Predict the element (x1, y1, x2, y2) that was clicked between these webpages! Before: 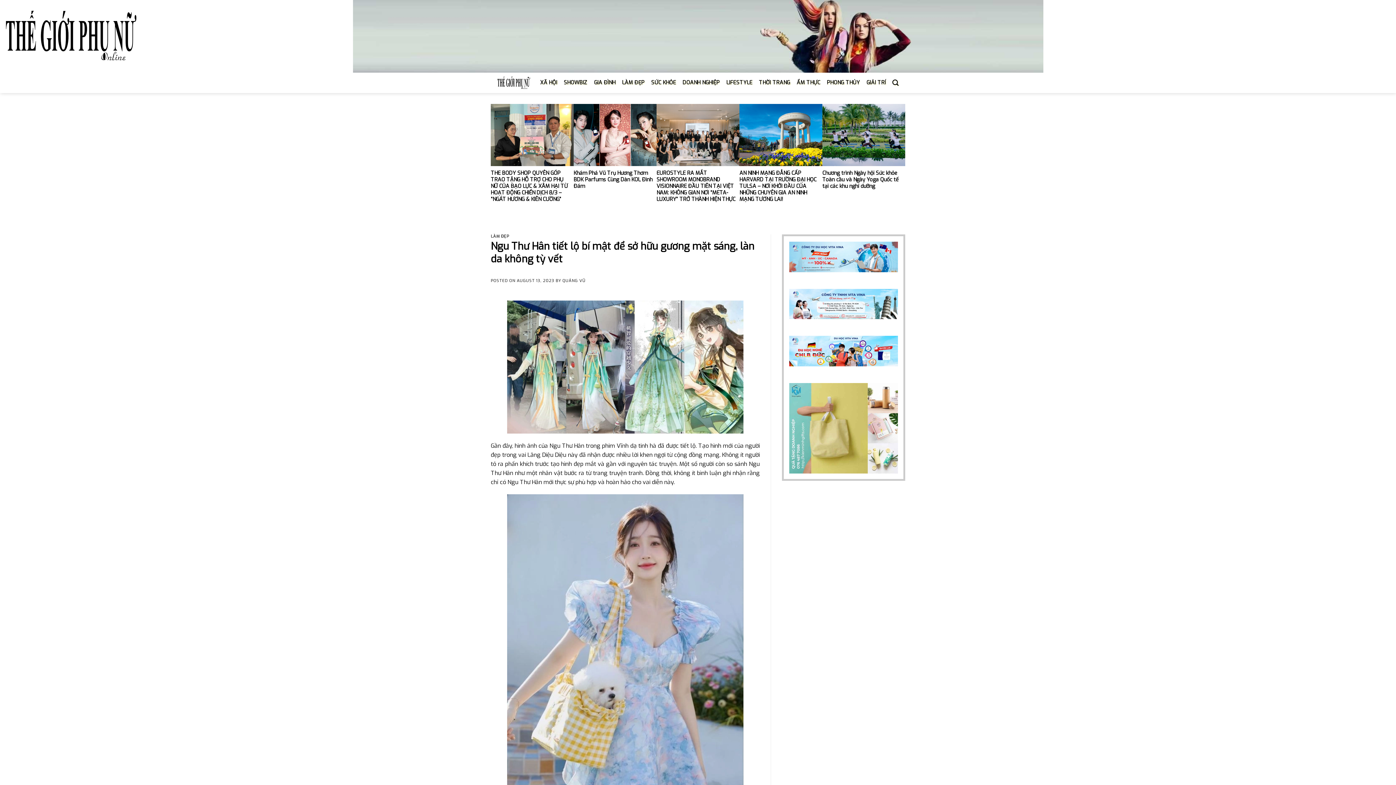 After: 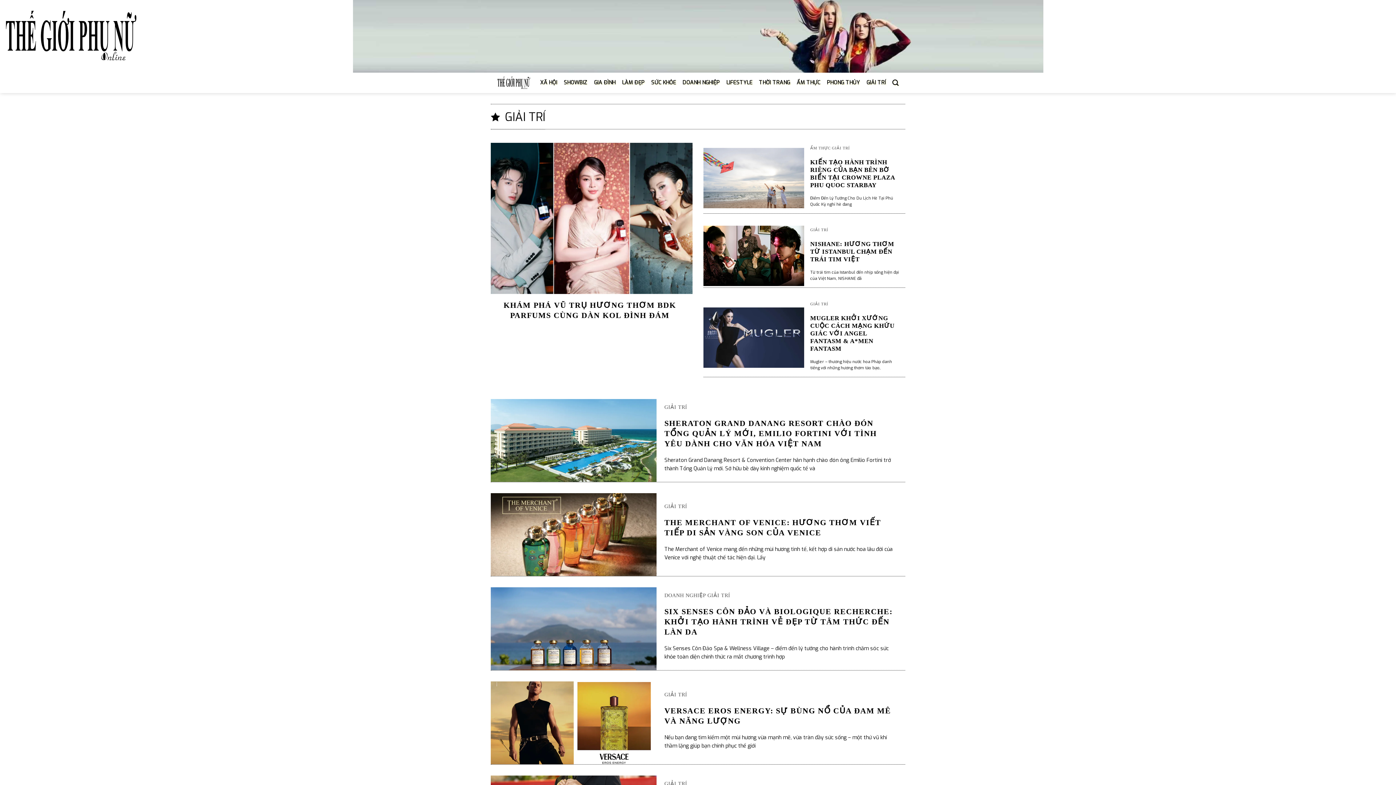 Action: label: GIẢI TRÍ bbox: (866, 75, 886, 90)